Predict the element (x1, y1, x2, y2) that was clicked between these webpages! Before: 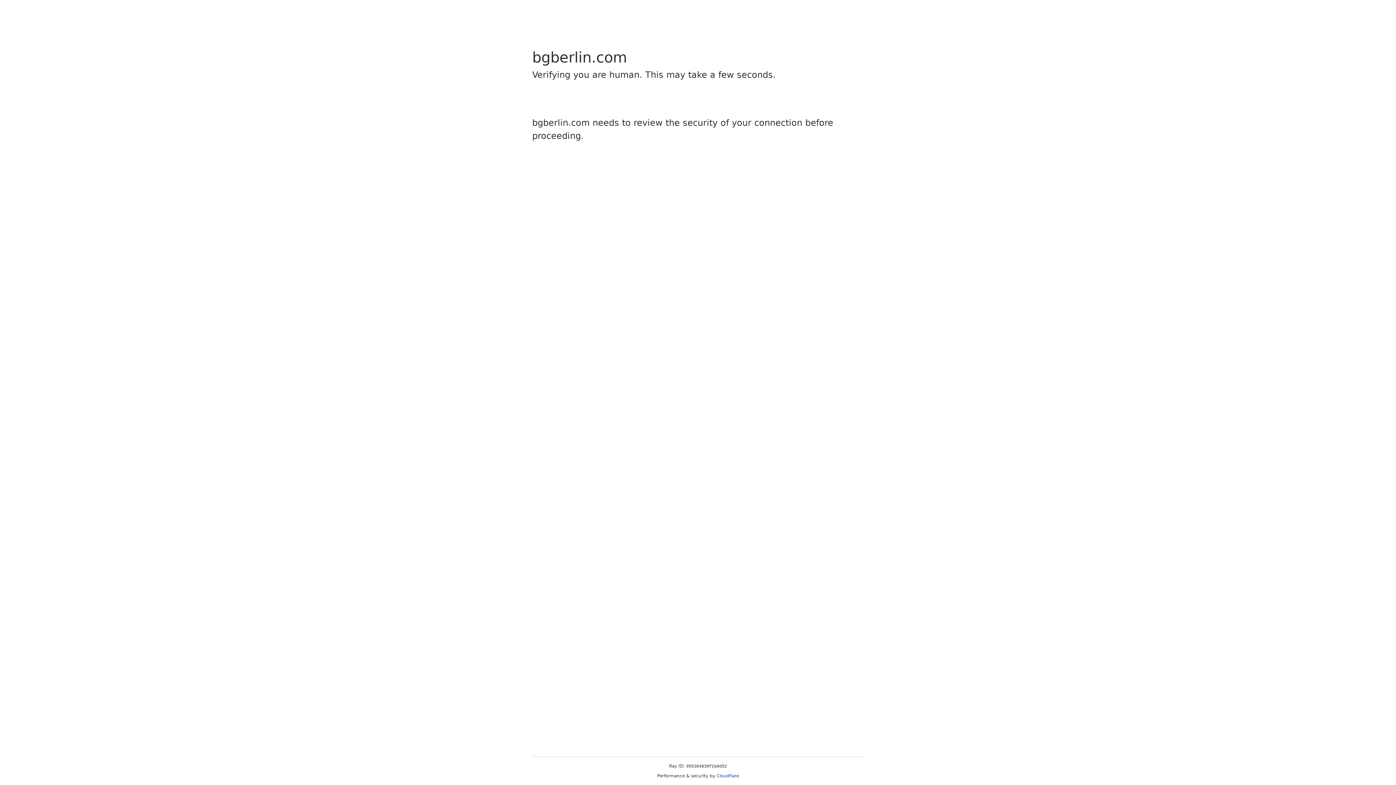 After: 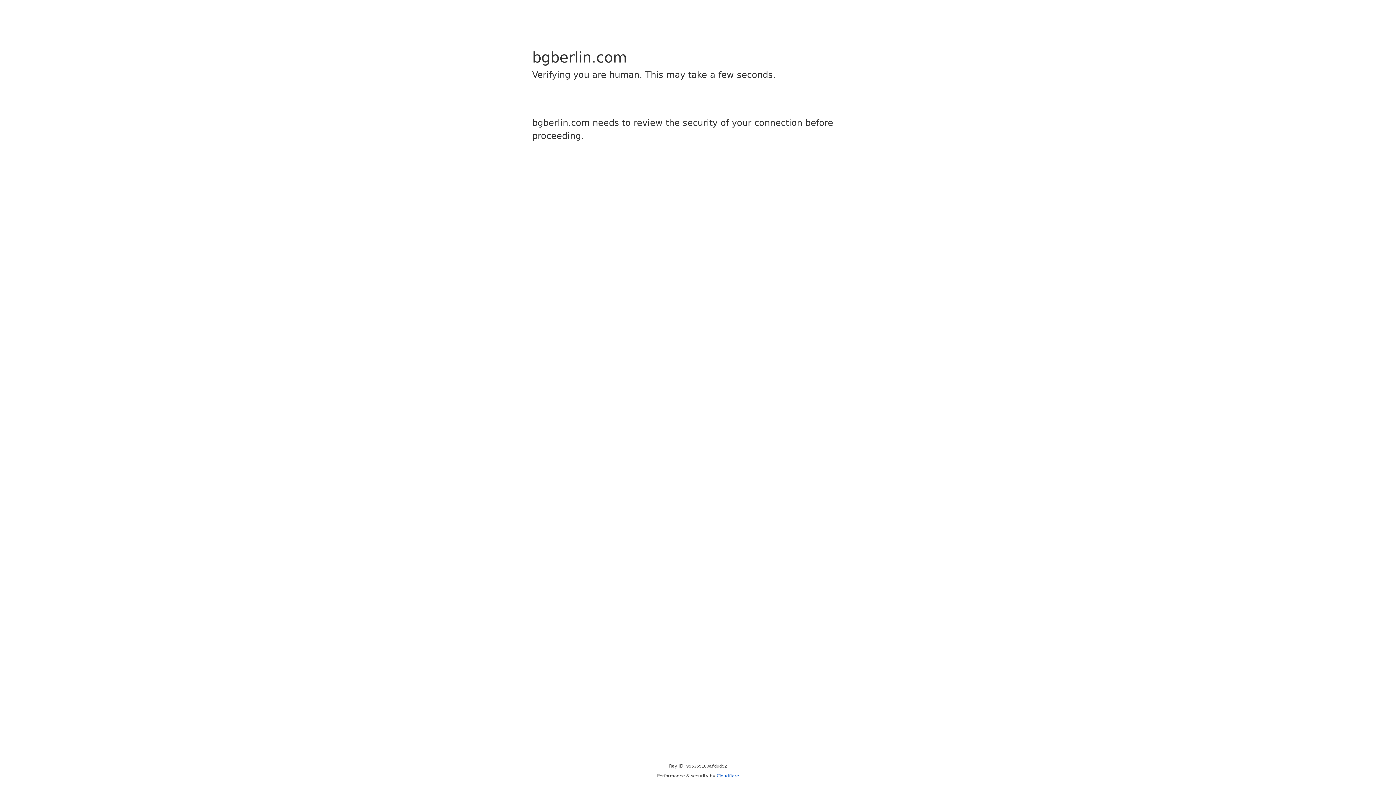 Action: bbox: (716, 773, 739, 778) label: Cloudflare